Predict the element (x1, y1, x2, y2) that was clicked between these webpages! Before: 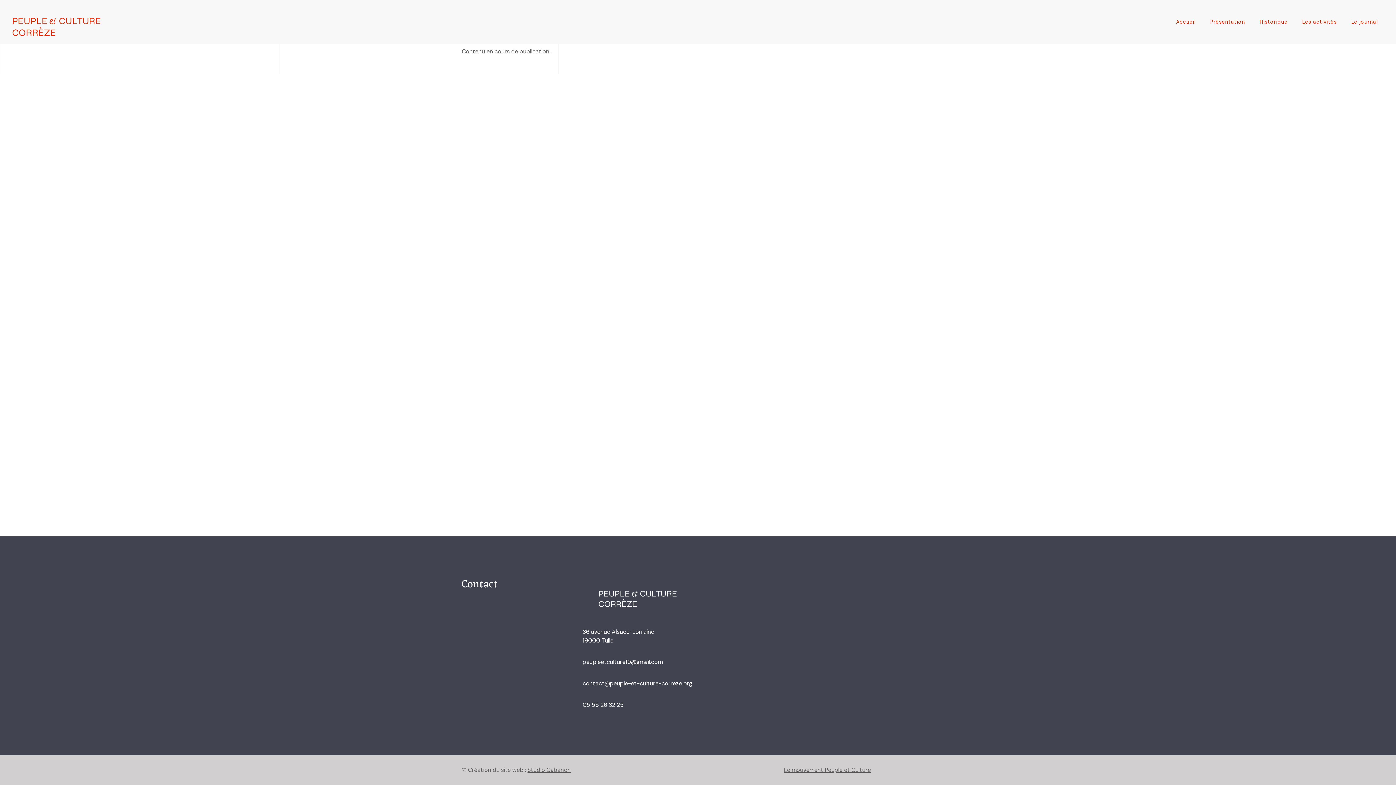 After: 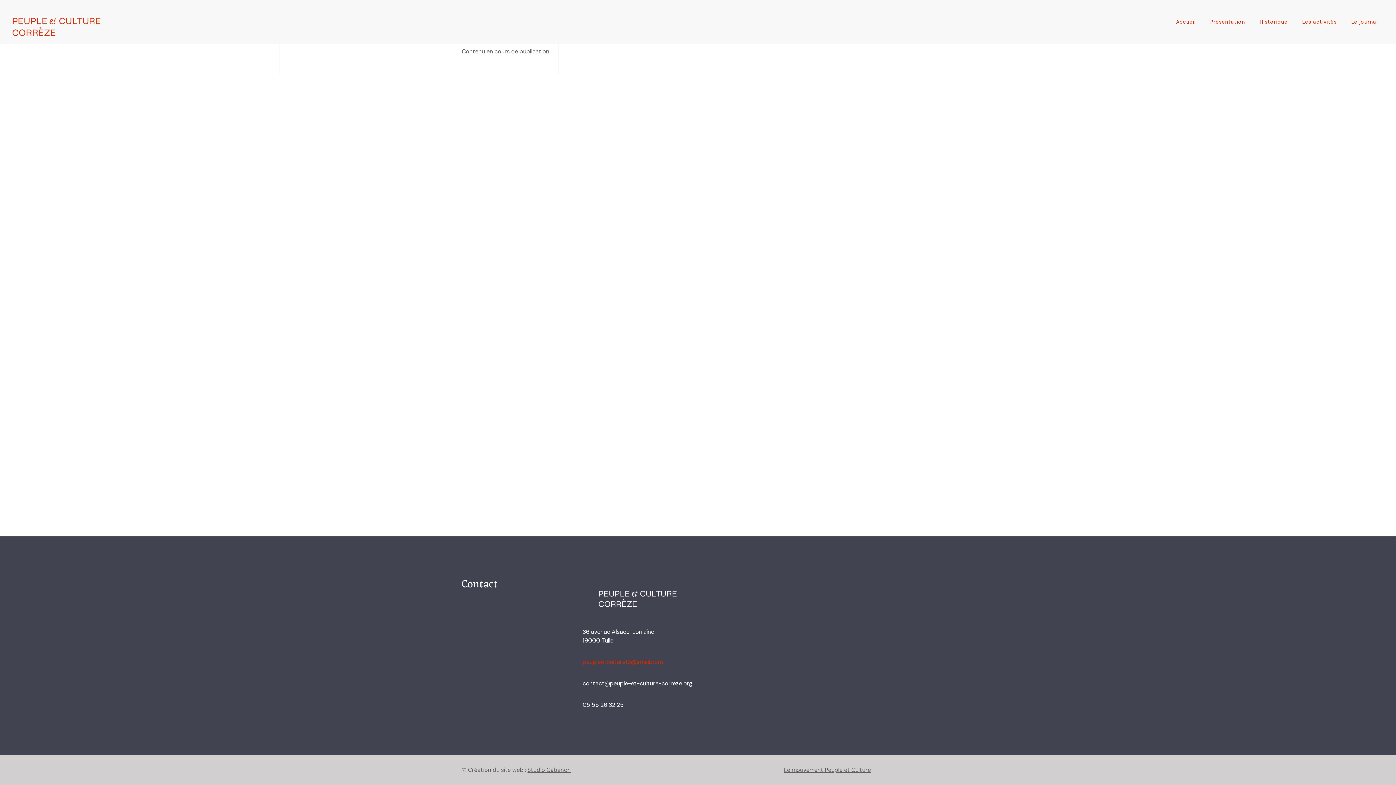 Action: label: peupleetculture19@gmail.com bbox: (582, 658, 662, 666)